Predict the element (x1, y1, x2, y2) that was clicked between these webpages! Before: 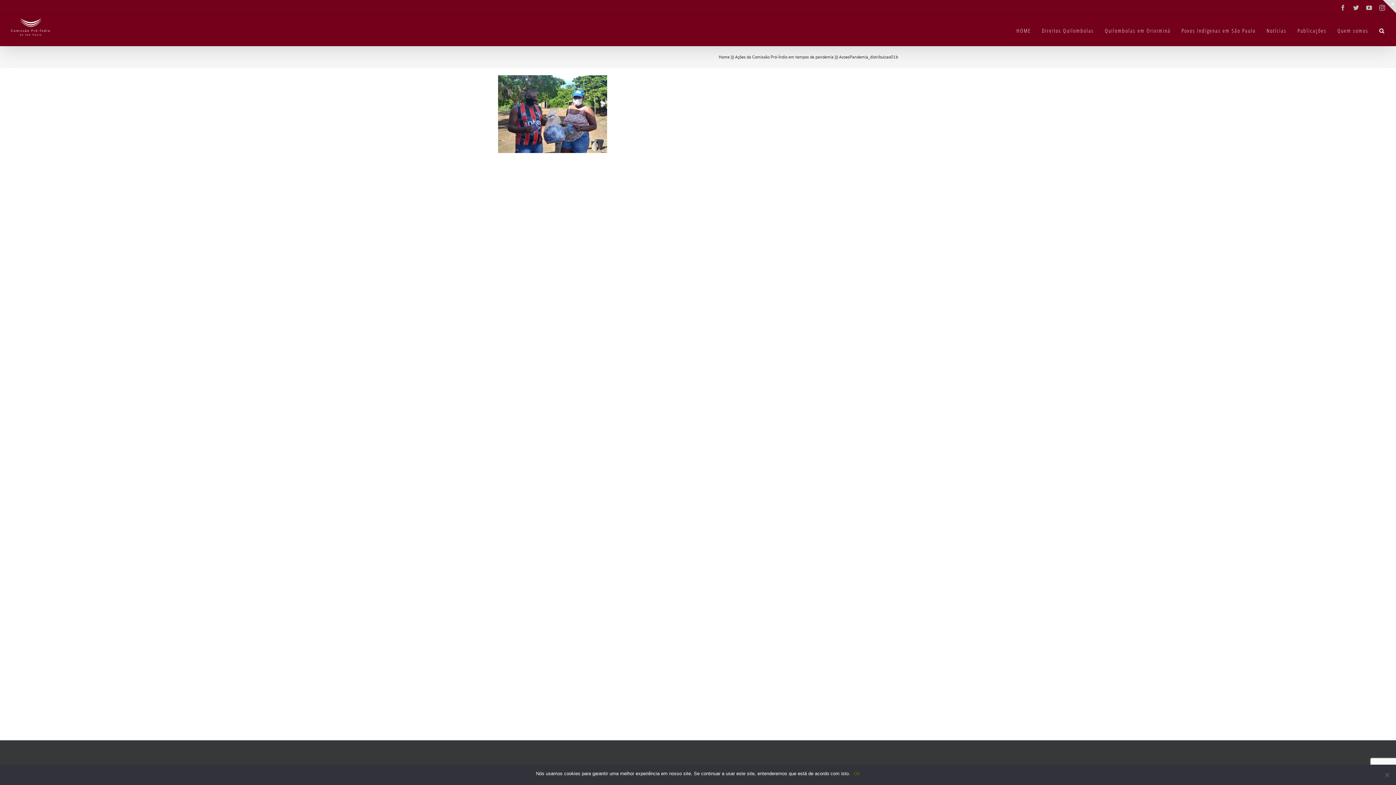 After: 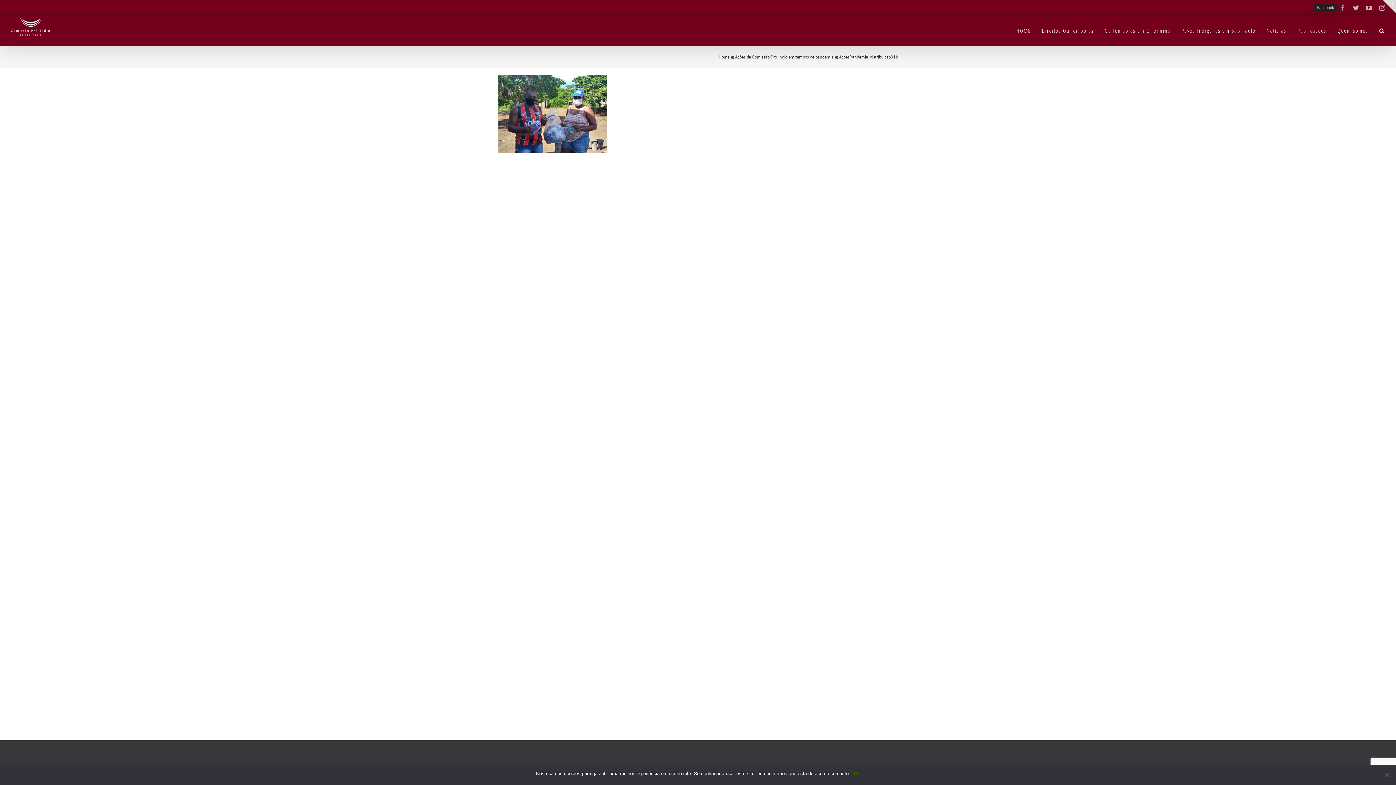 Action: label: Facebook bbox: (1340, 4, 1346, 10)